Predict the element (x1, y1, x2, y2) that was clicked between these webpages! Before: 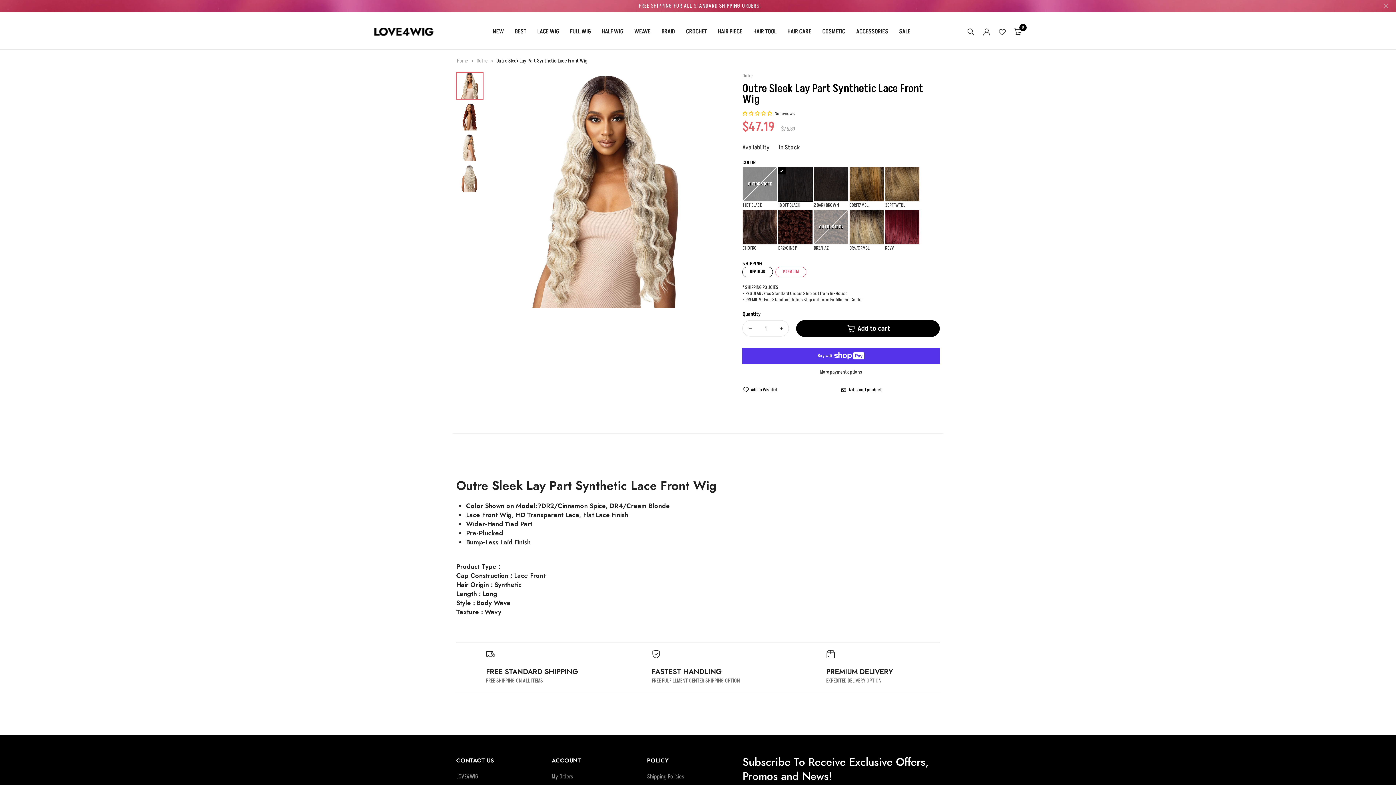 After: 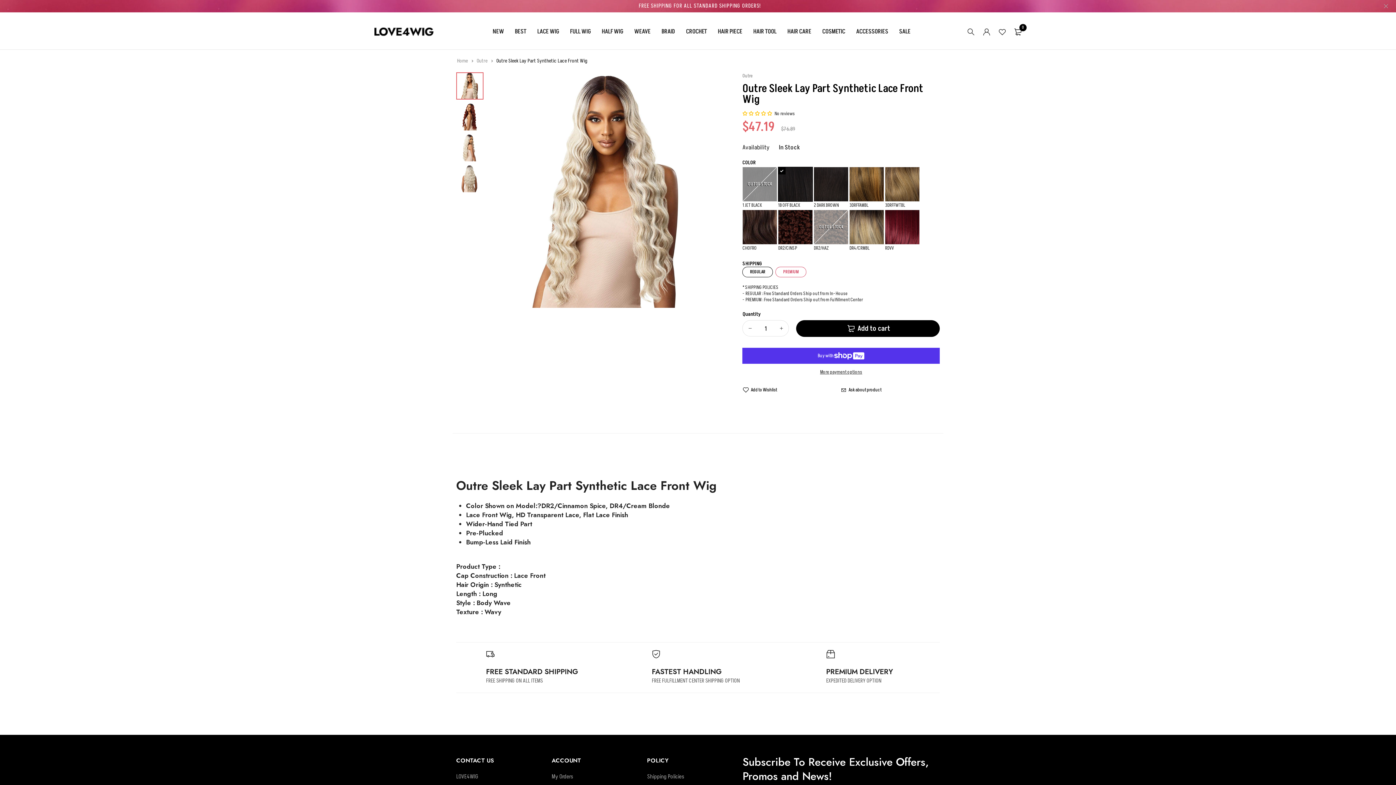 Action: bbox: (743, 320, 757, 336)